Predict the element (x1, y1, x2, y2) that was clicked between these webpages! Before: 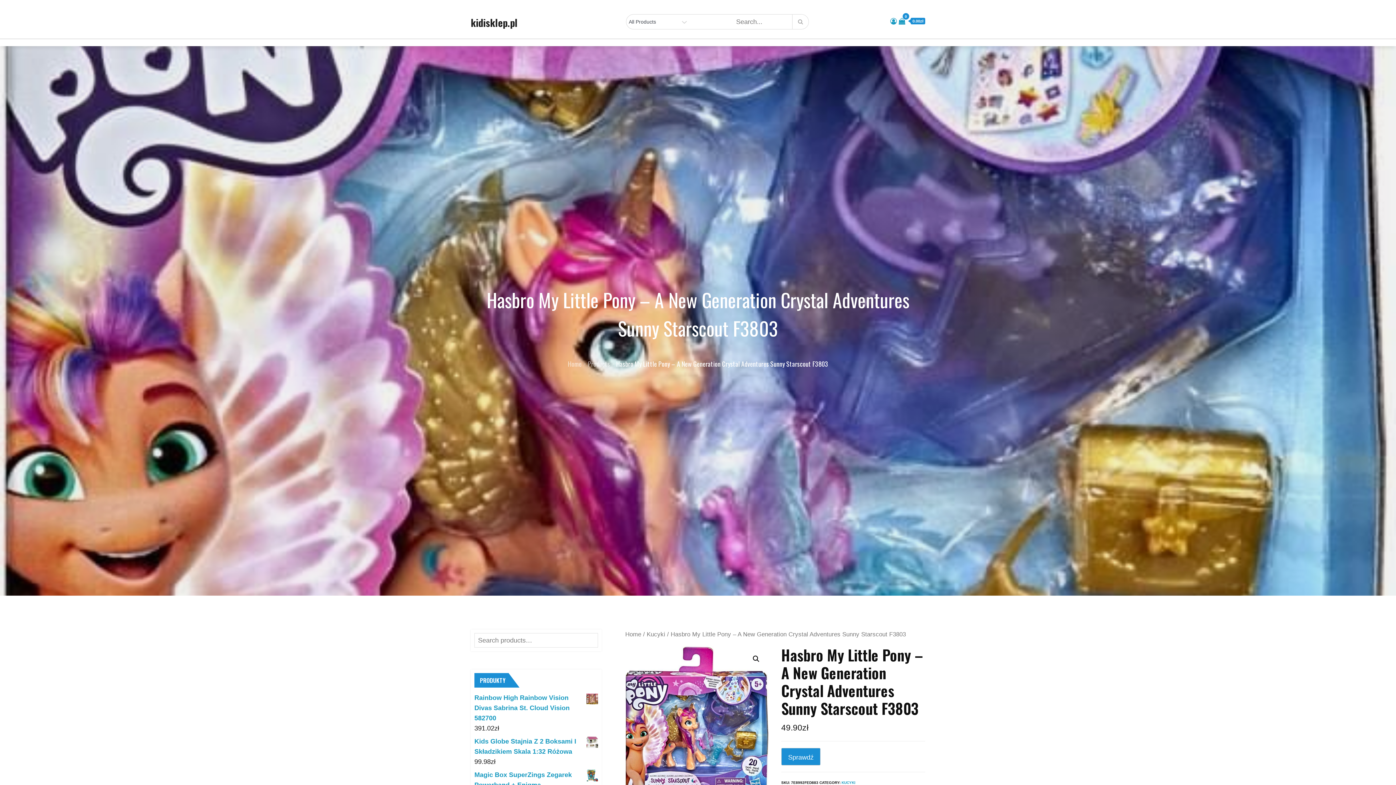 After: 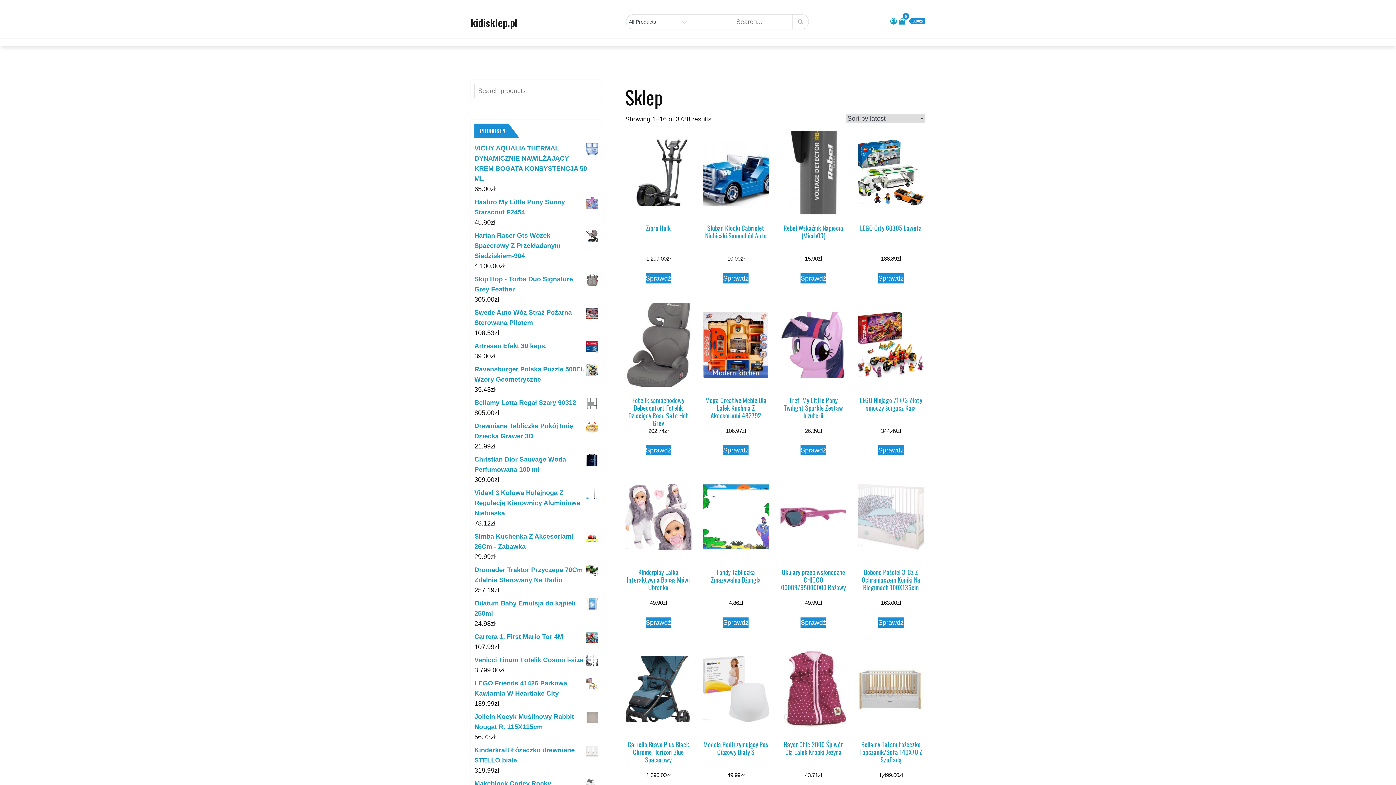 Action: label: kidisklep.pl bbox: (470, 15, 517, 29)